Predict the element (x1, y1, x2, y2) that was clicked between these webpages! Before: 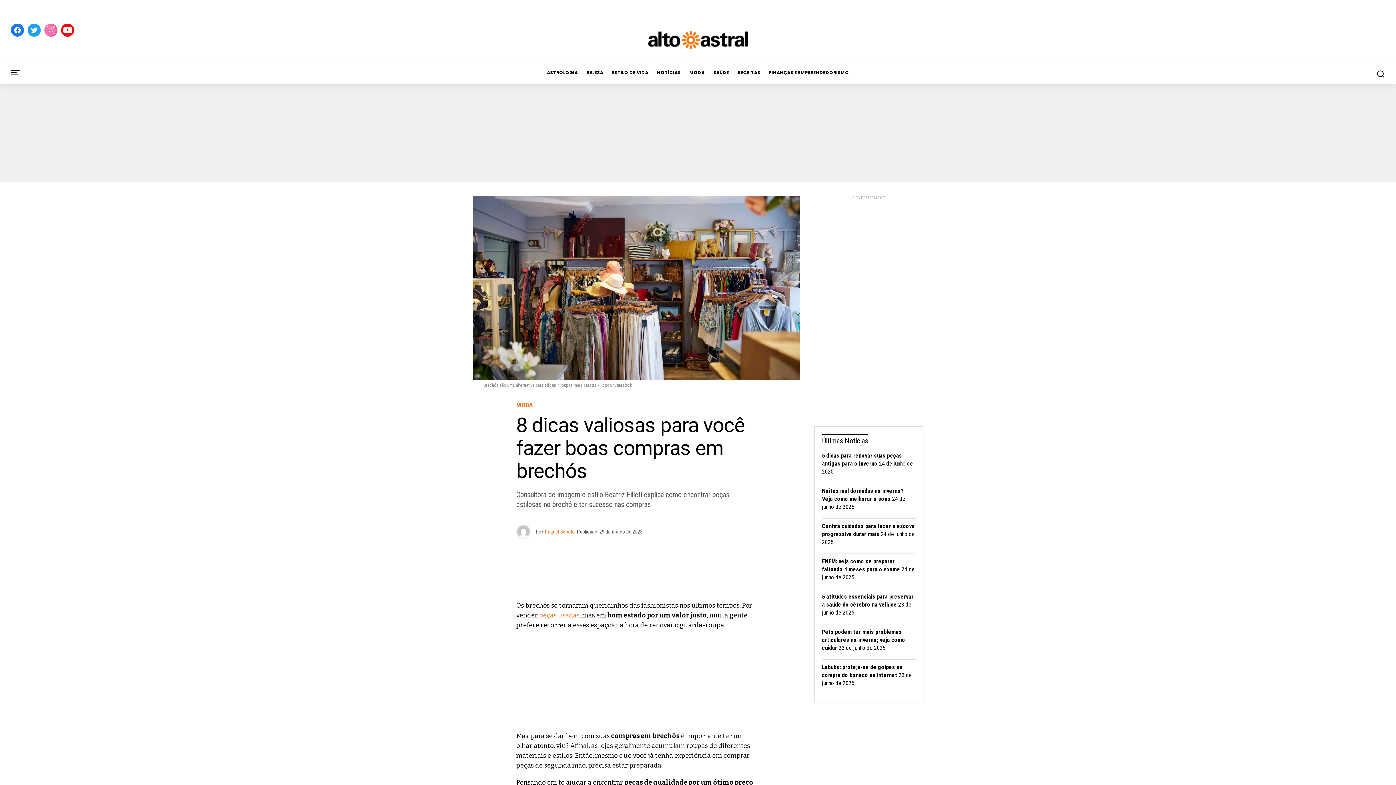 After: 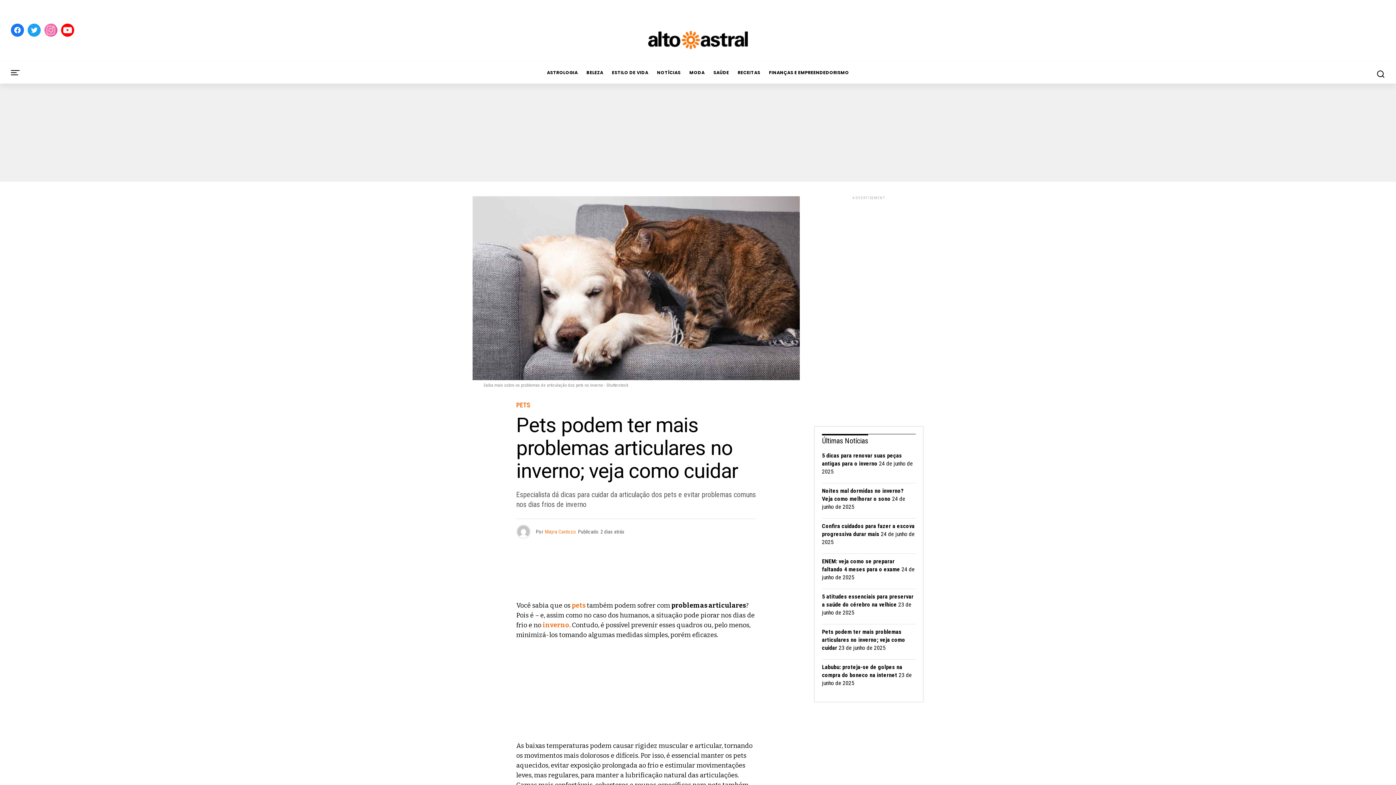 Action: bbox: (822, 628, 905, 651) label: Pets podem ter mais problemas articulares no inverno; veja como cuidar